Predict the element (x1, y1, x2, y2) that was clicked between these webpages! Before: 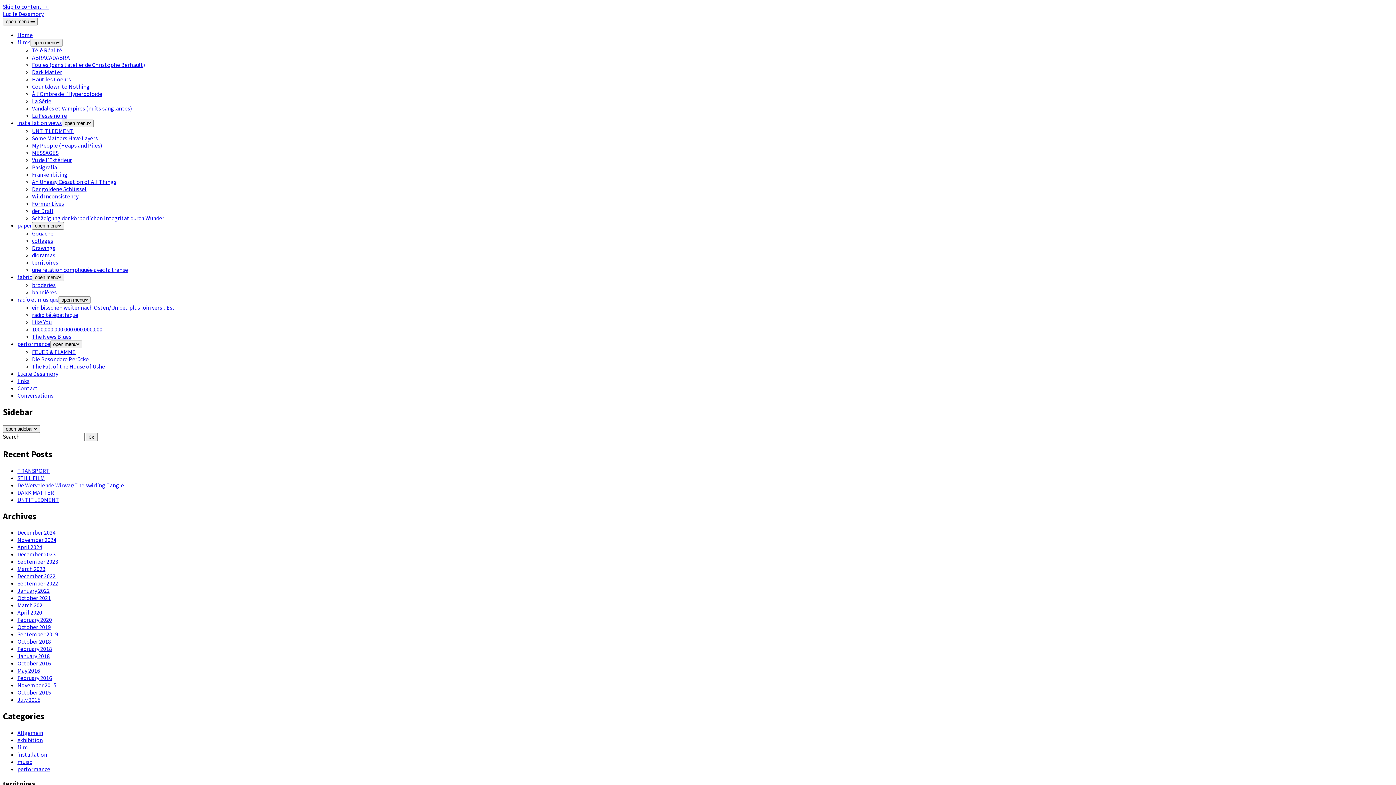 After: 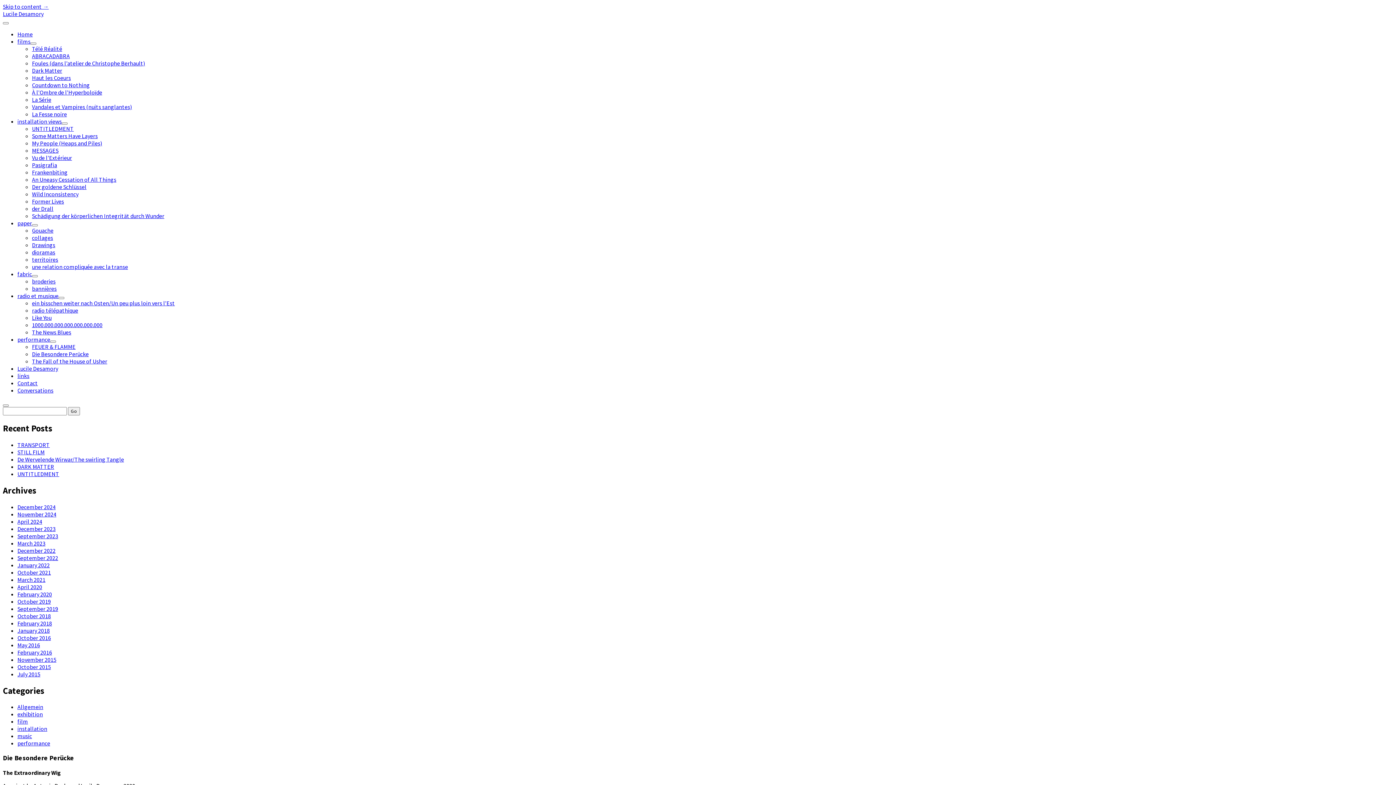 Action: bbox: (32, 355, 88, 362) label: Die Besondere Perücke